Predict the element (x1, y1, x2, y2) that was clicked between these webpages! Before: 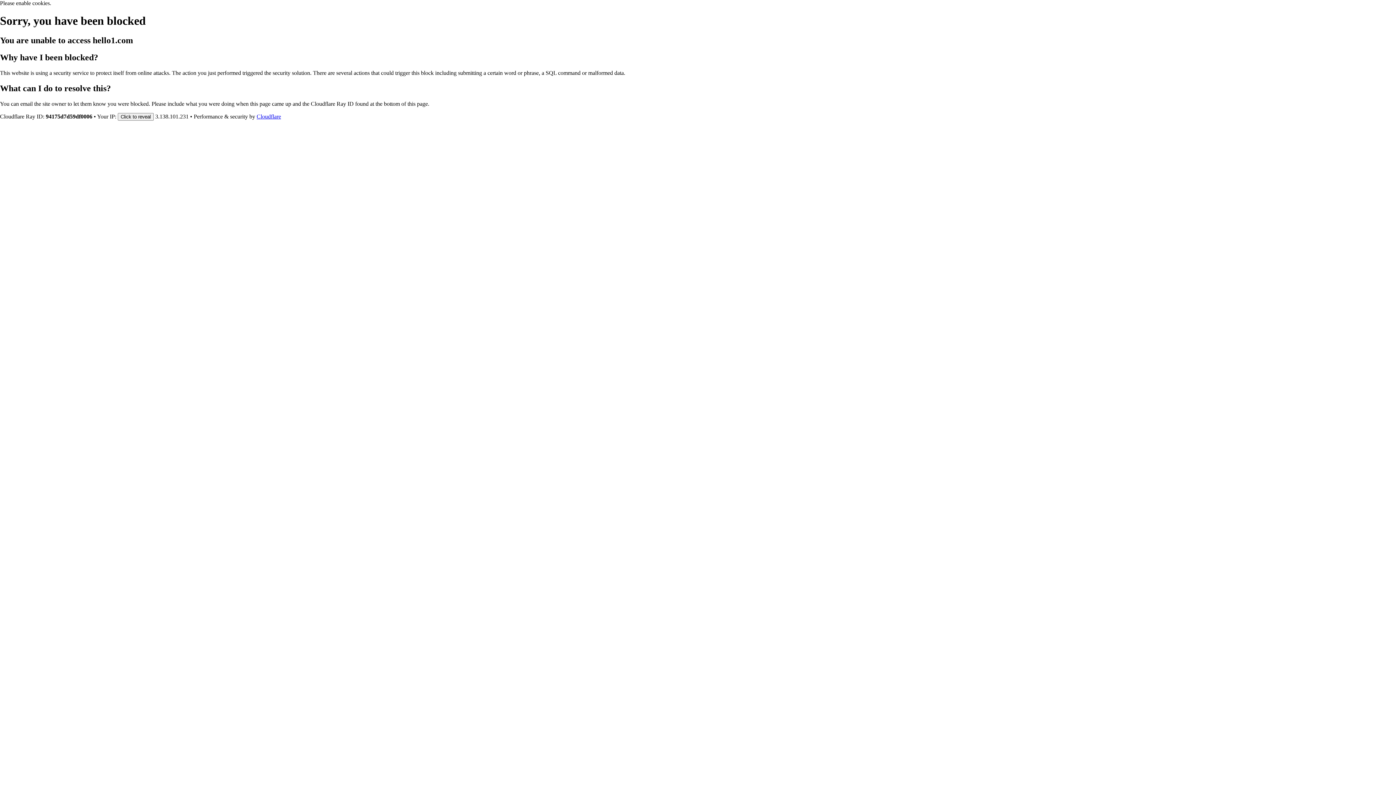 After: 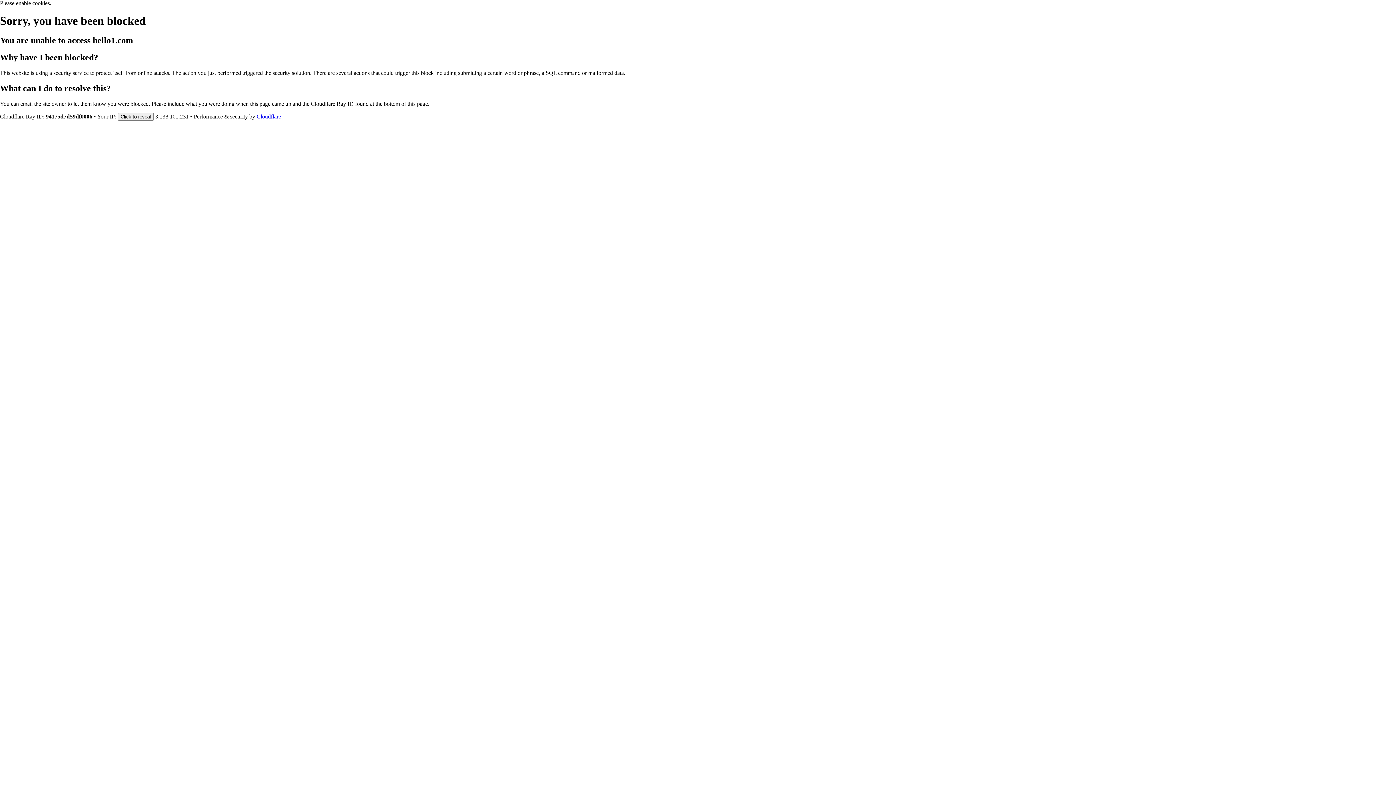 Action: label: Cloudflare bbox: (256, 113, 281, 119)